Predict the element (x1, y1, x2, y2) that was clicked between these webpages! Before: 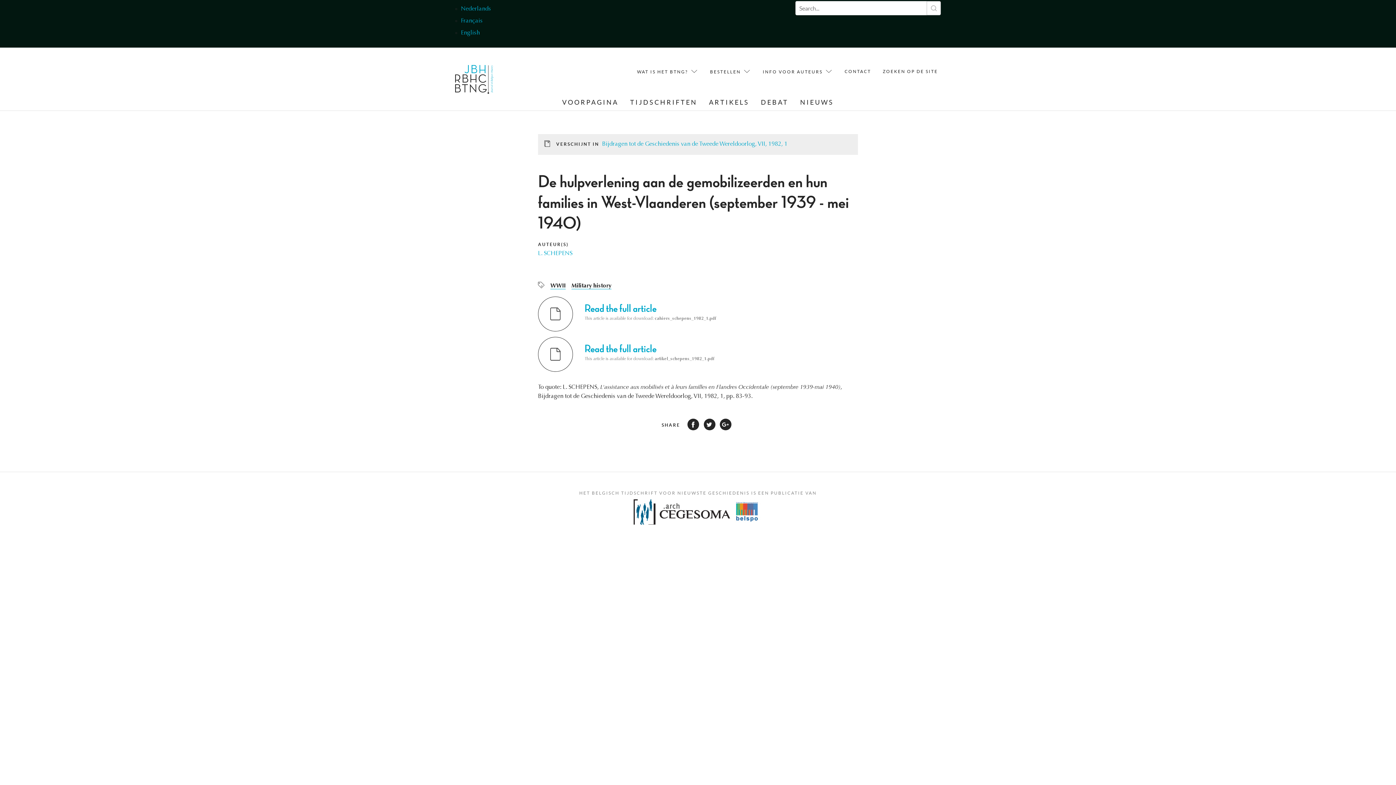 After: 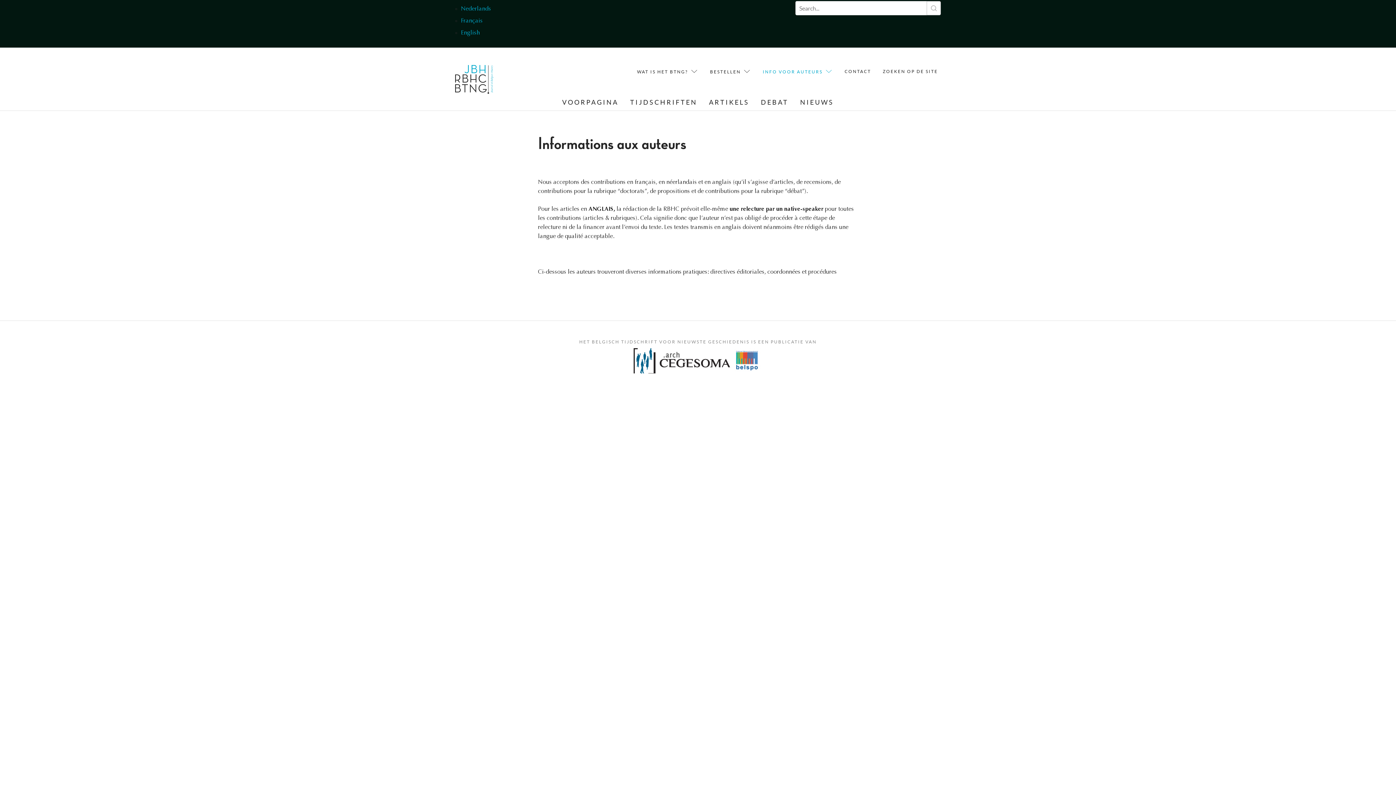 Action: label: INFO VOOR AUTEURS bbox: (760, 65, 836, 78)